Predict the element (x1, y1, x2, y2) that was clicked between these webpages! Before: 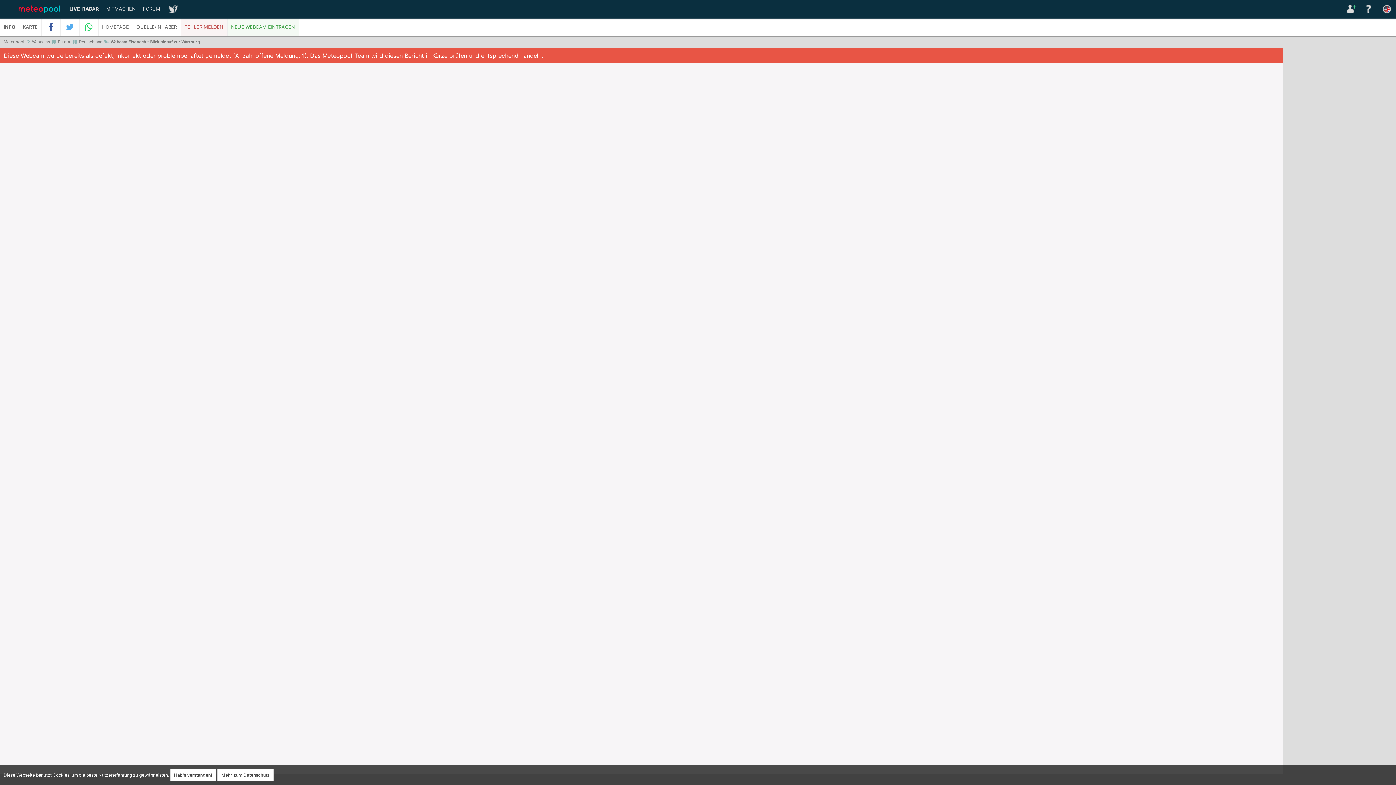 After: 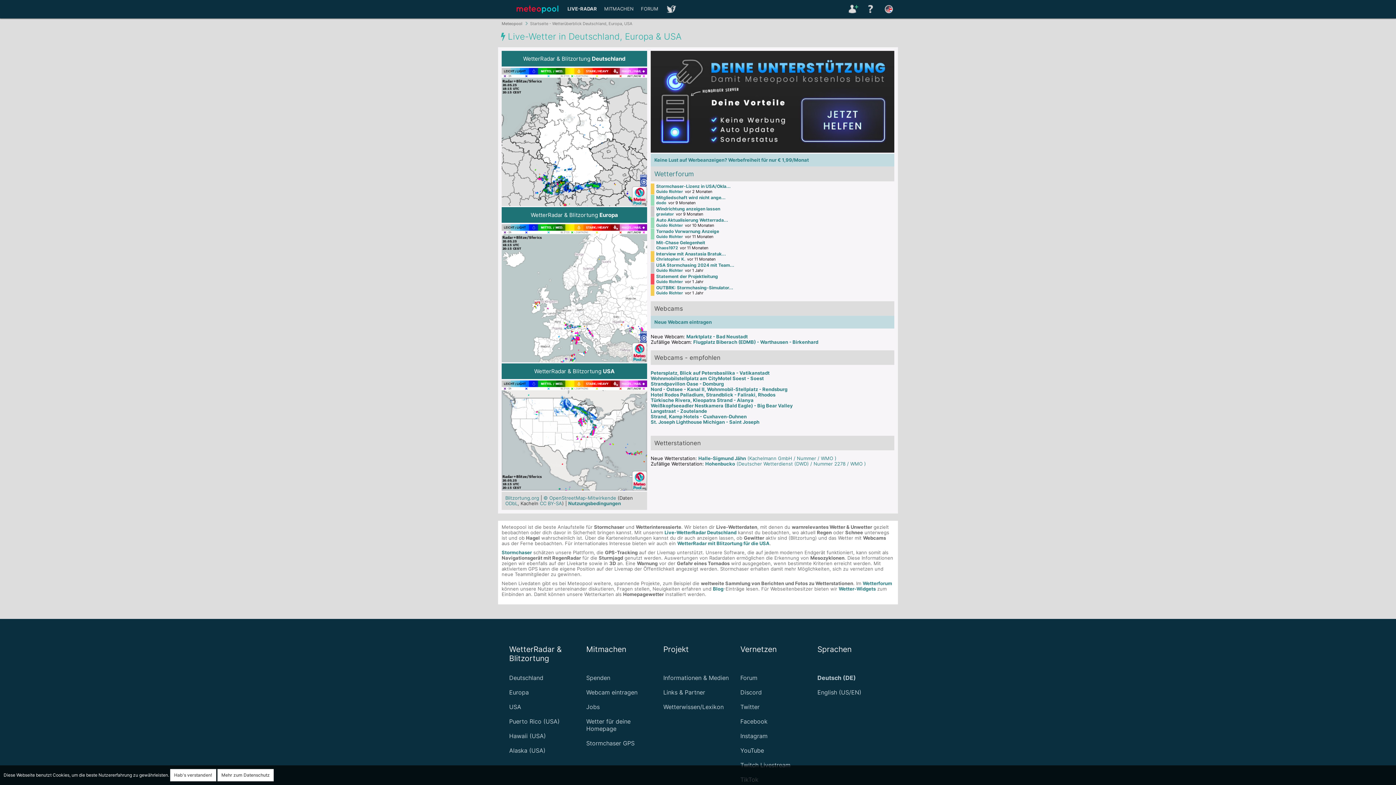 Action: bbox: (3, 39, 24, 44) label: Meteopool